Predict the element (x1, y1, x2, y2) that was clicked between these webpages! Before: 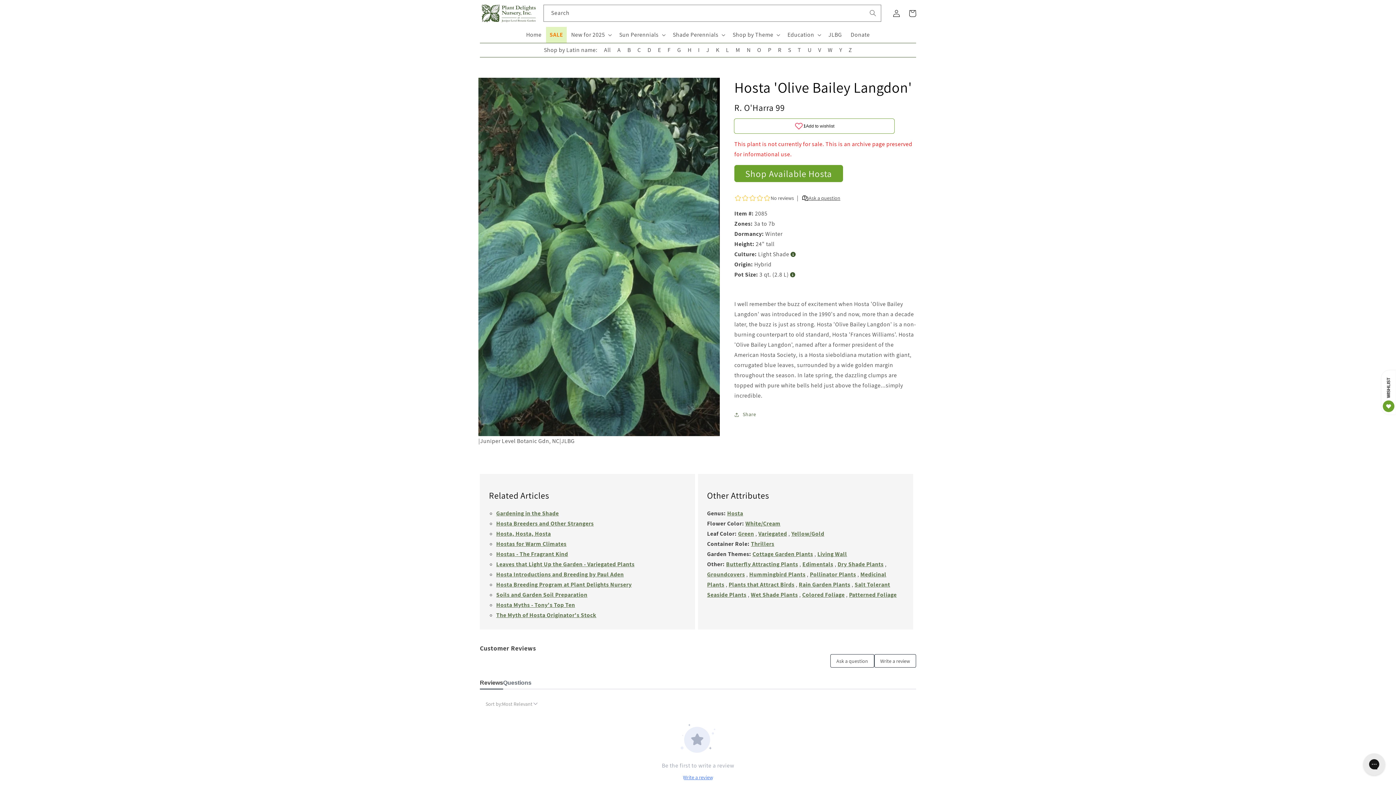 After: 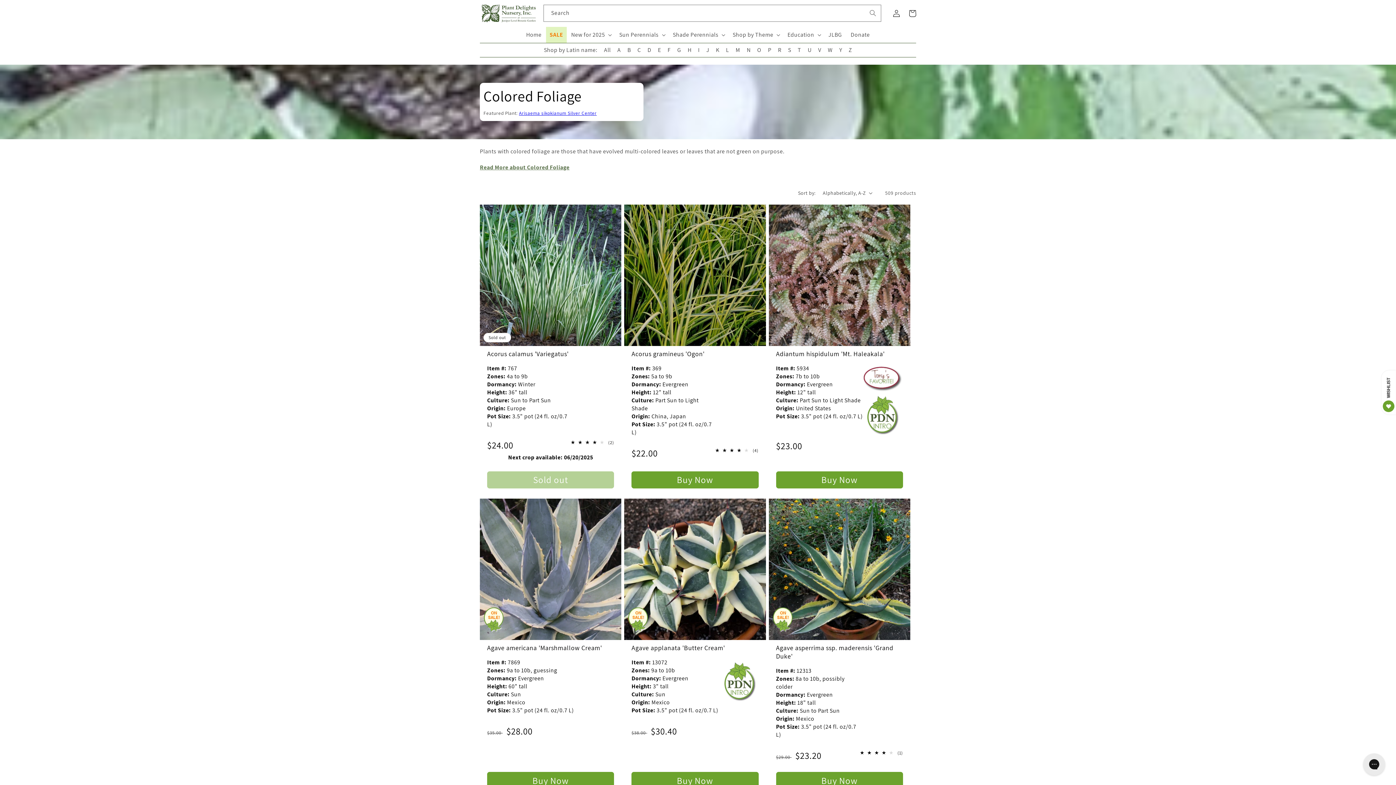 Action: bbox: (802, 591, 844, 599) label: Colored Foliage